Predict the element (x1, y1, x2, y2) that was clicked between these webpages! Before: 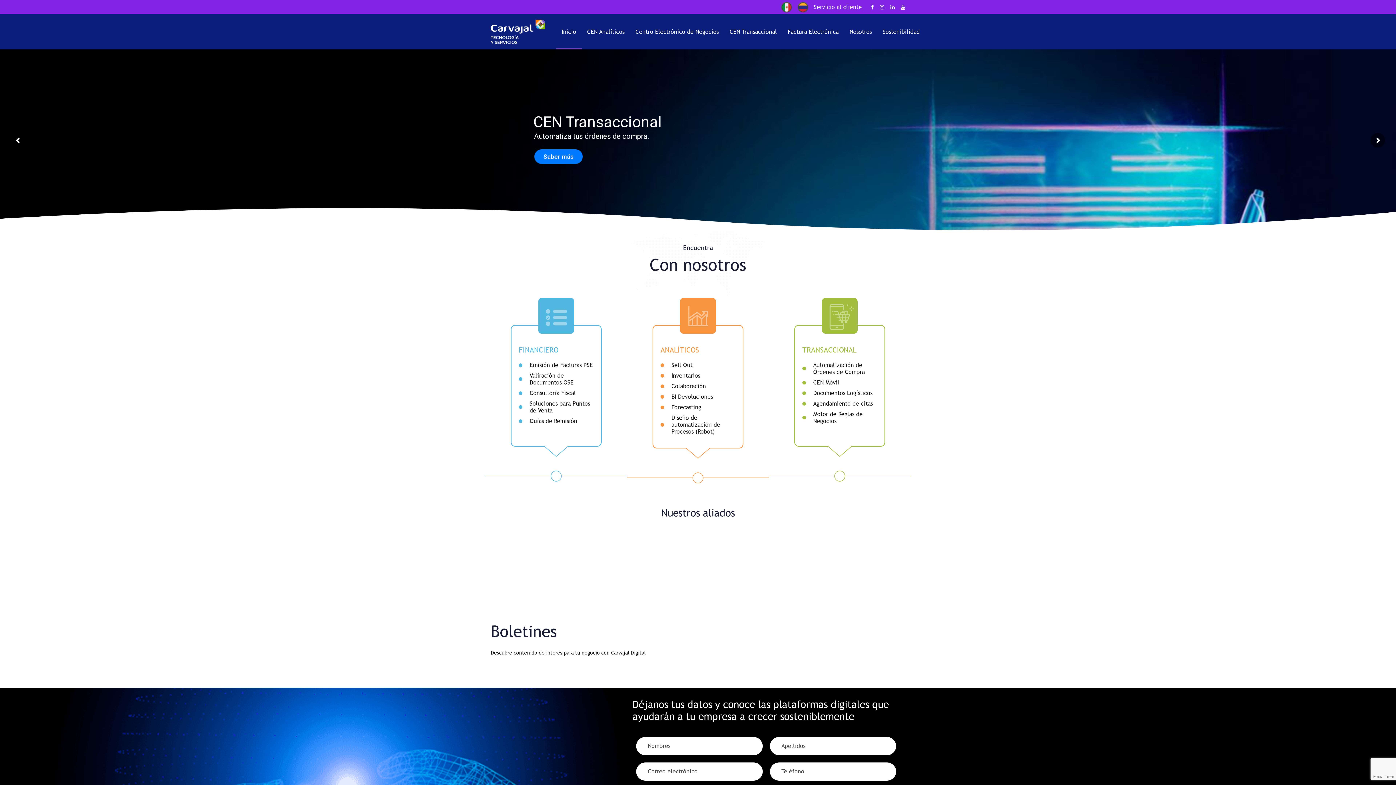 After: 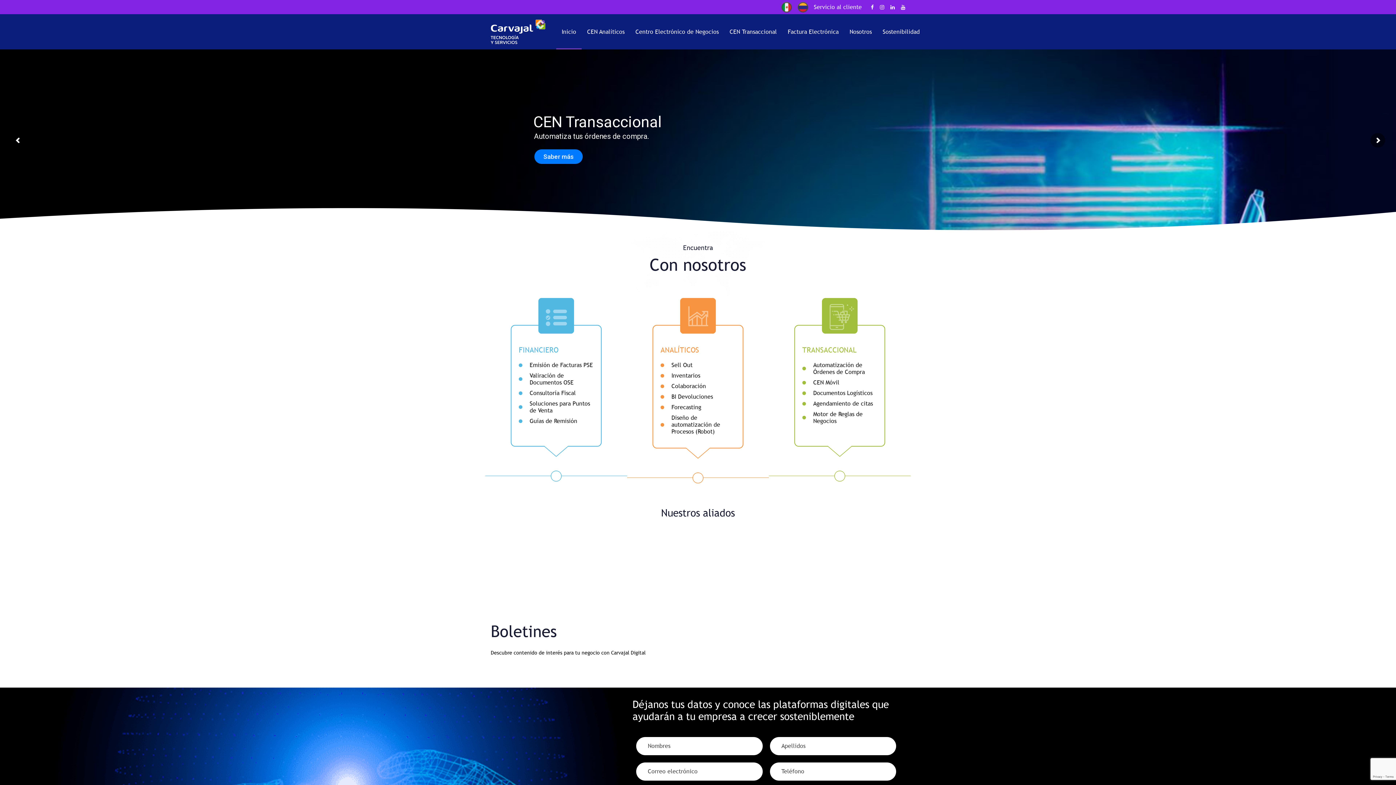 Action: bbox: (490, 14, 545, 49)